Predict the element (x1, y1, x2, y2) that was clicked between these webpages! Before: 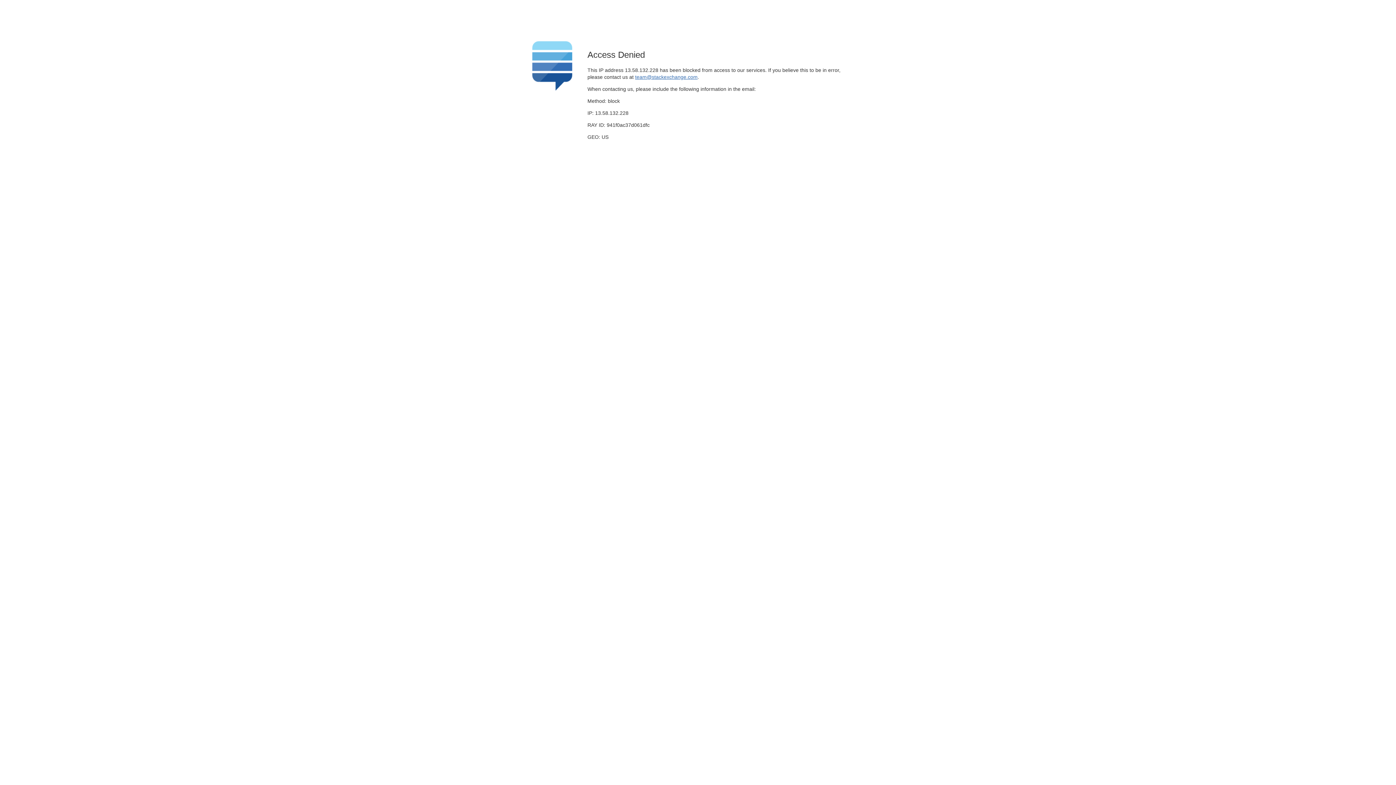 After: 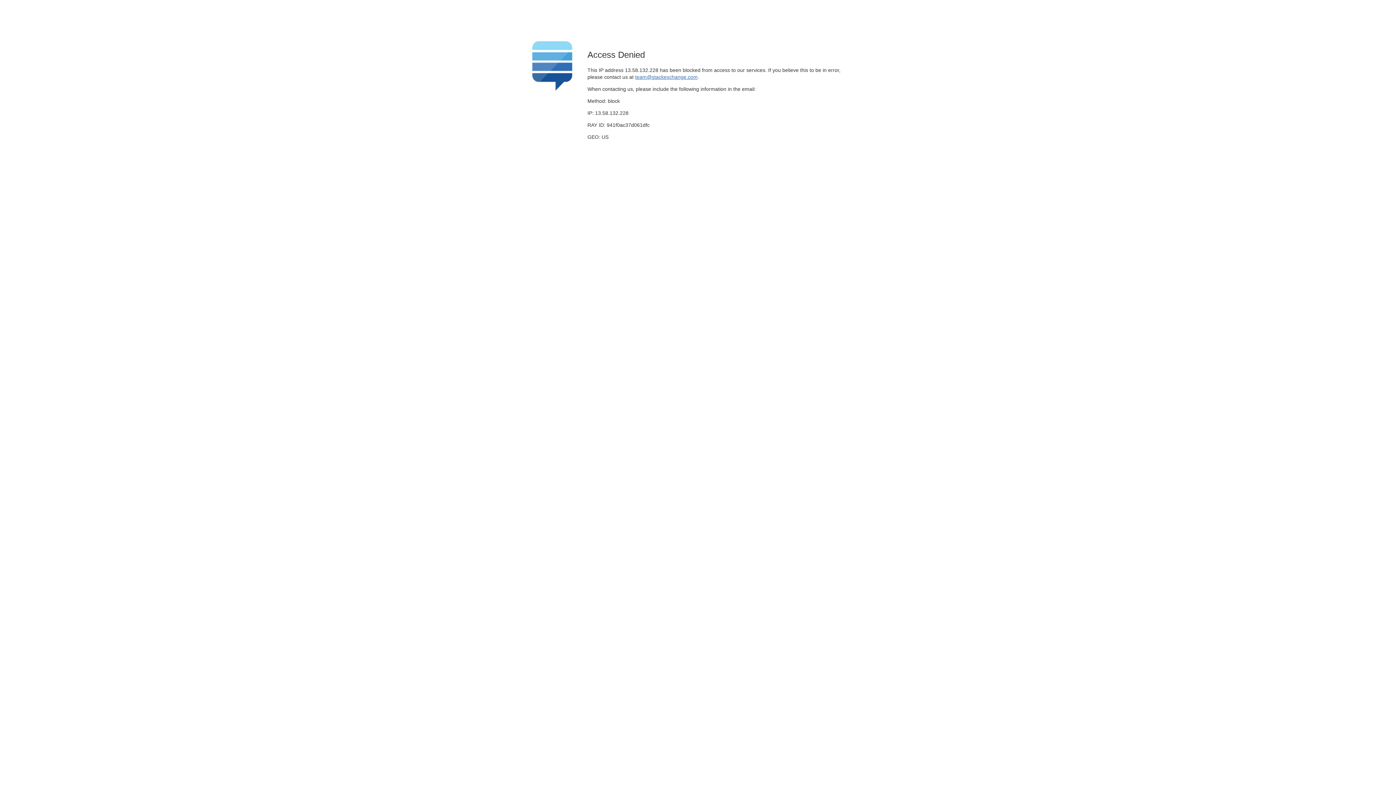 Action: label: team@stackexchange.com bbox: (635, 74, 697, 79)